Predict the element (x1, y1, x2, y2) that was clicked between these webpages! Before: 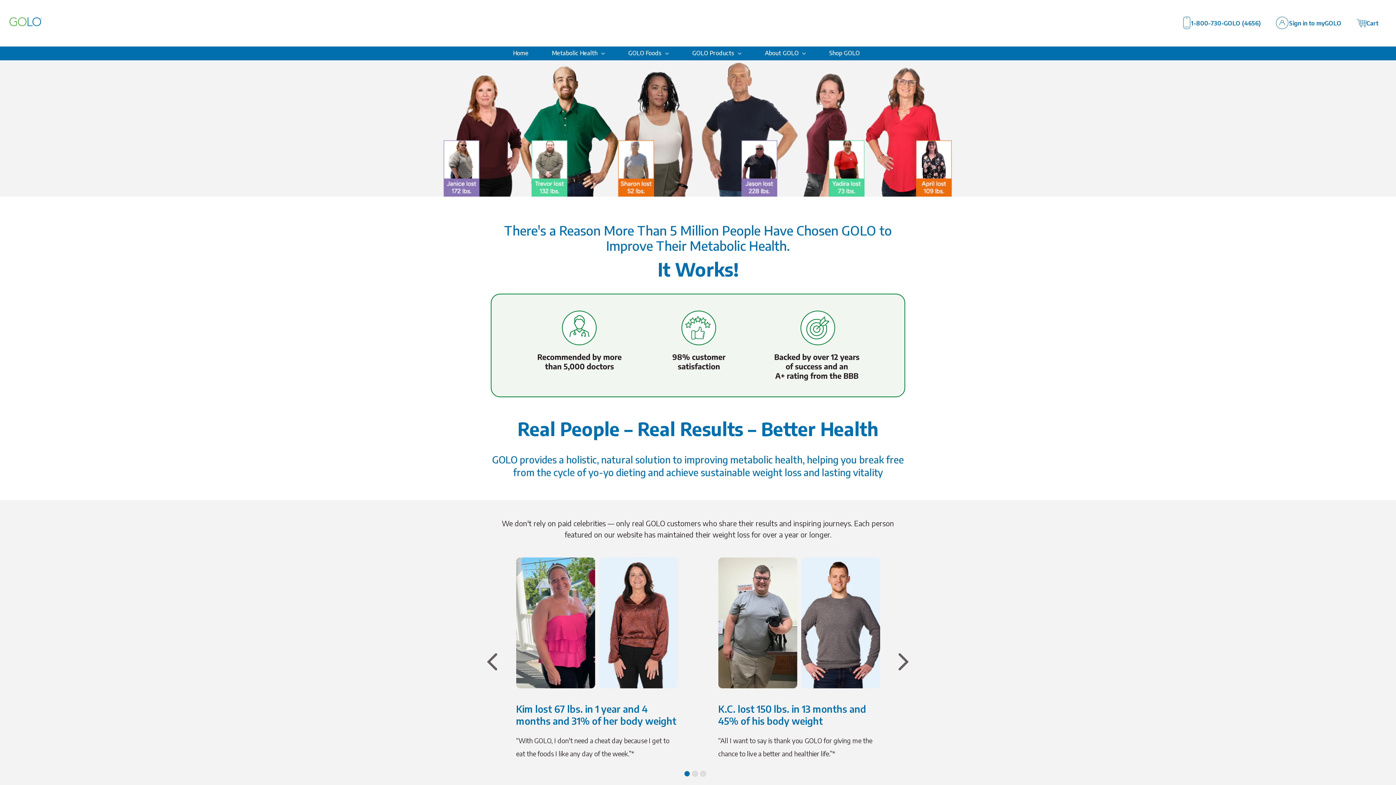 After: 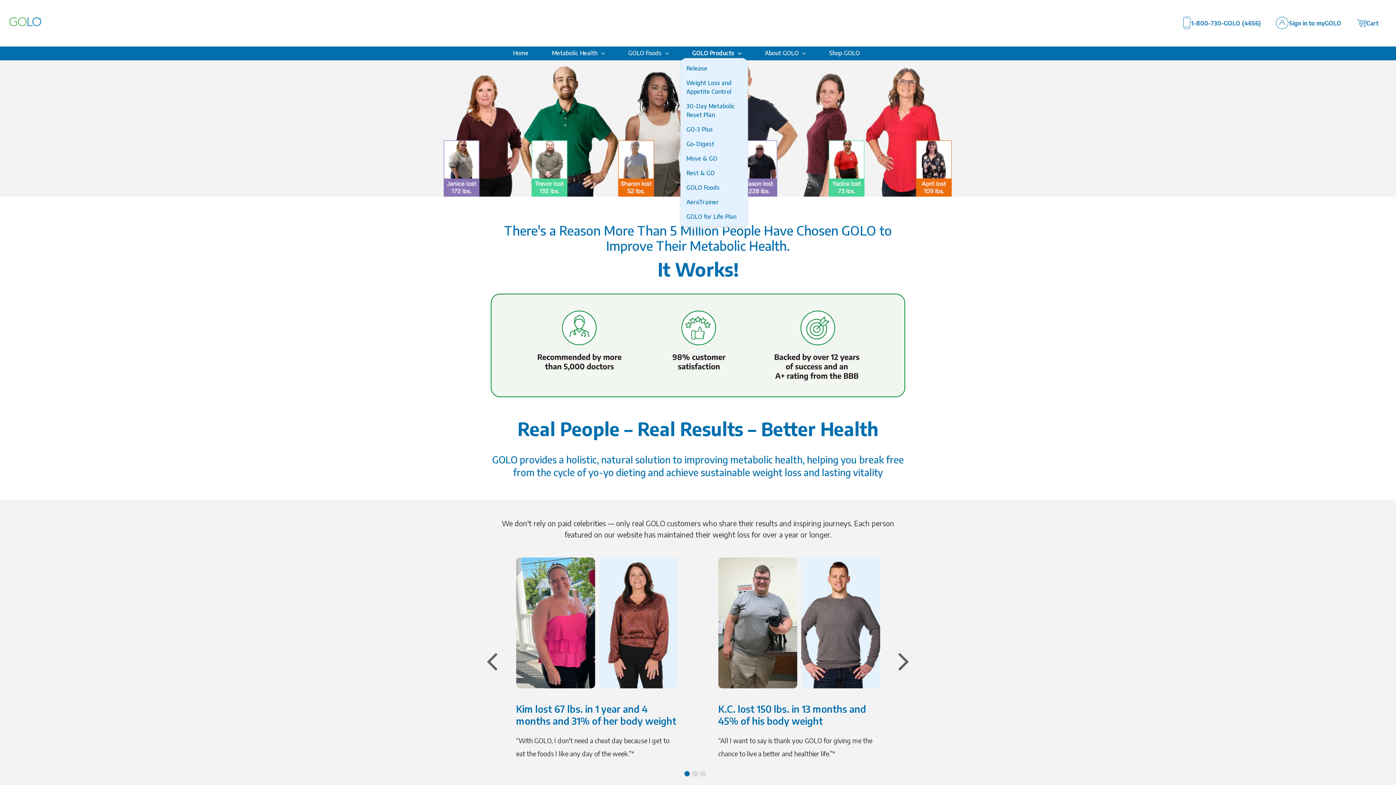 Action: bbox: (680, 46, 753, 60) label: GOLO Products 